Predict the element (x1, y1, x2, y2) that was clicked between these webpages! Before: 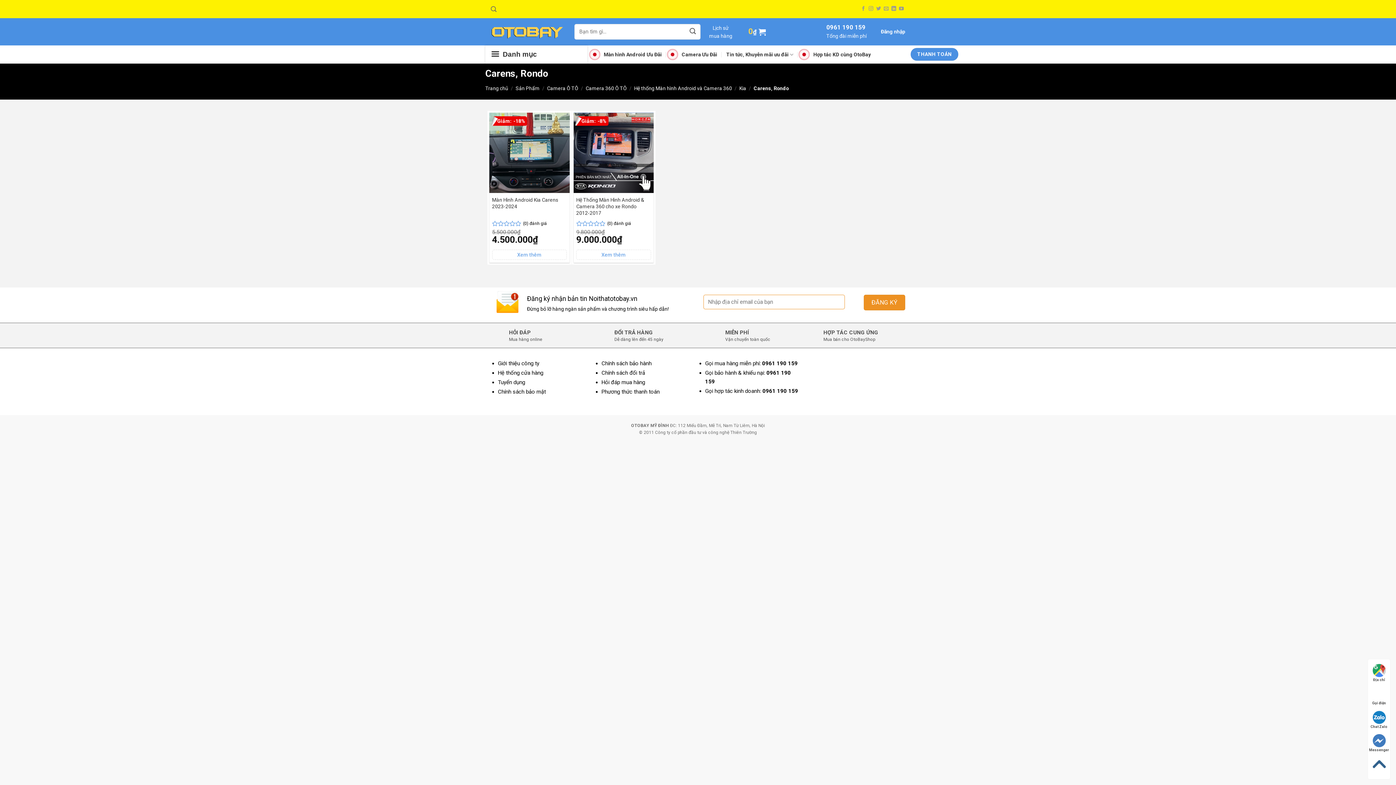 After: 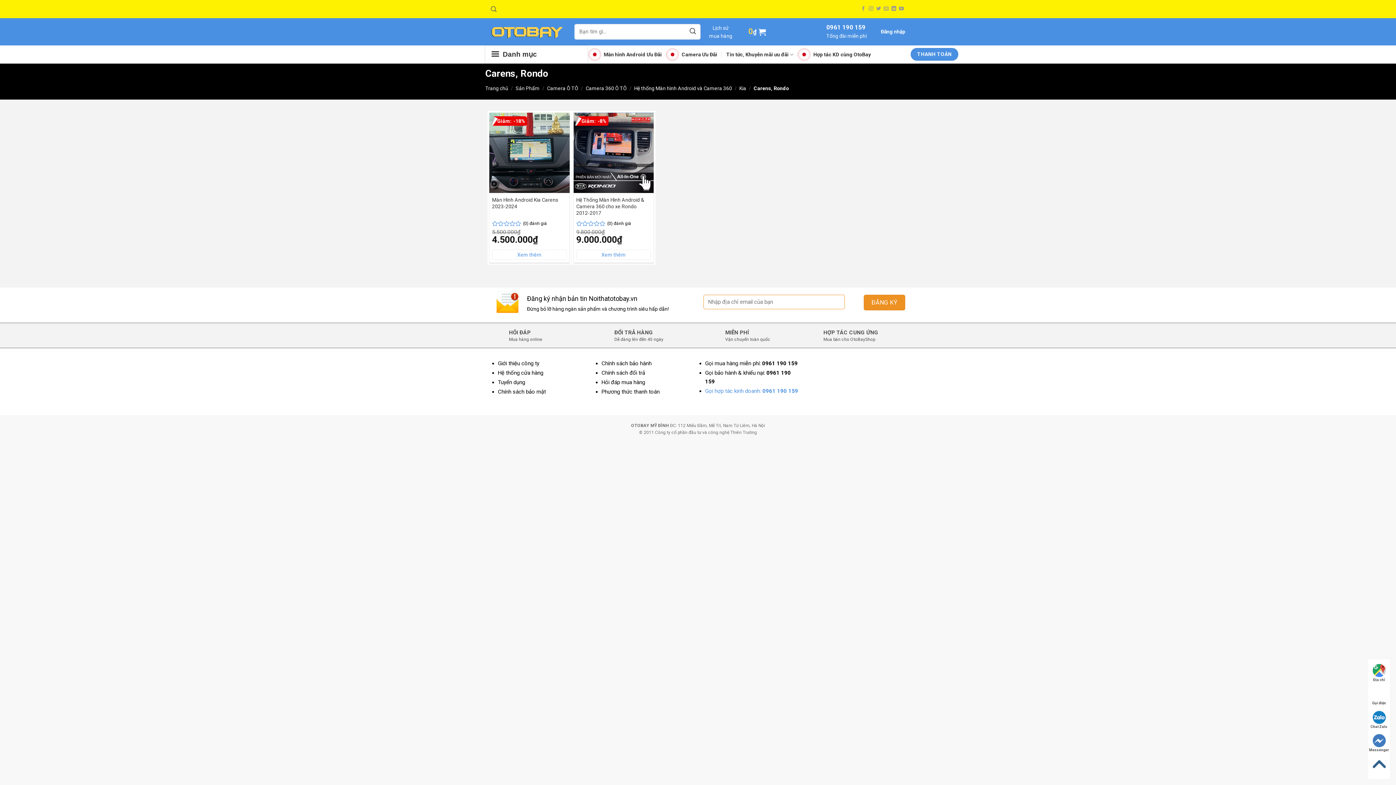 Action: bbox: (705, 388, 798, 394) label: Gọi hợp tác kinh doanh: 0961 190 159